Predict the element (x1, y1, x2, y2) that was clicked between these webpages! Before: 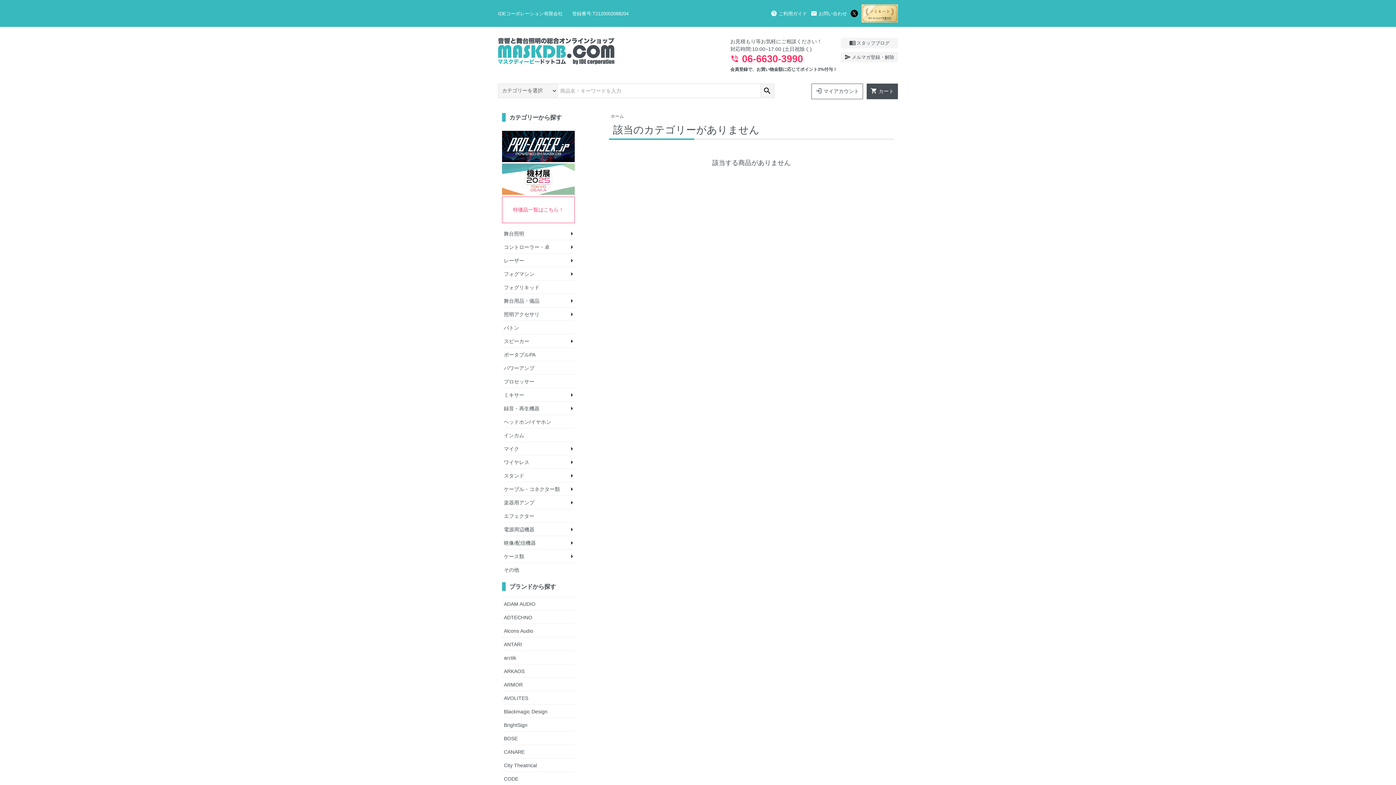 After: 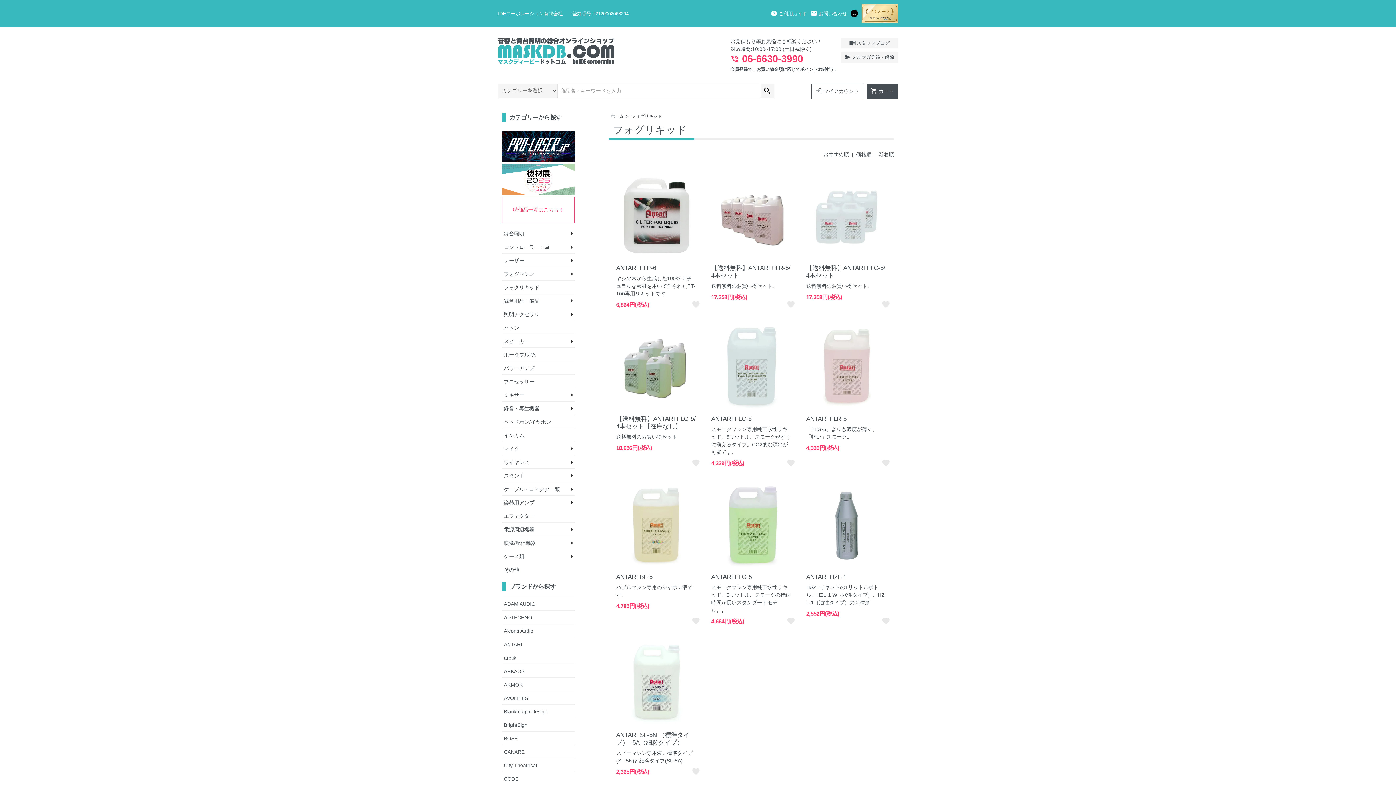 Action: label: フォグリキッド bbox: (502, 280, 574, 294)